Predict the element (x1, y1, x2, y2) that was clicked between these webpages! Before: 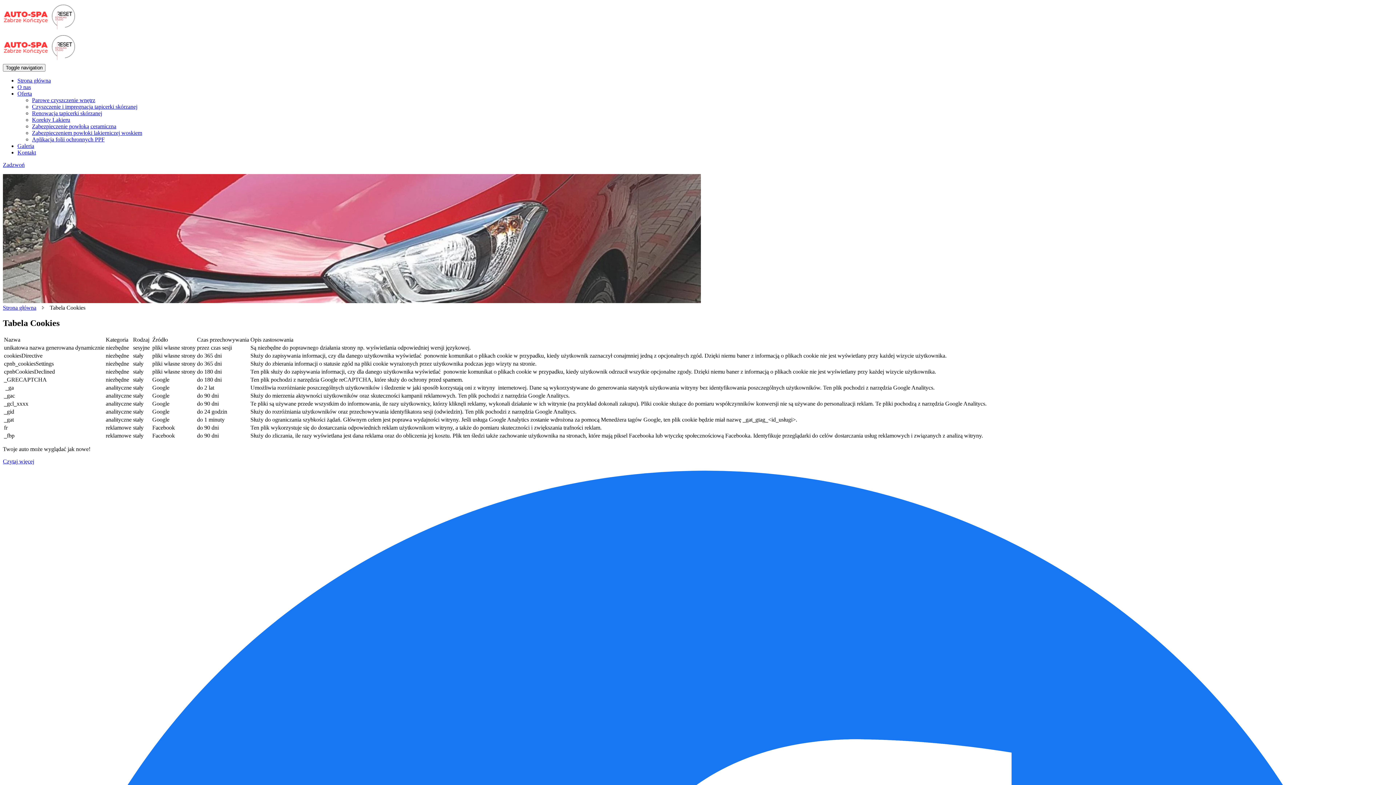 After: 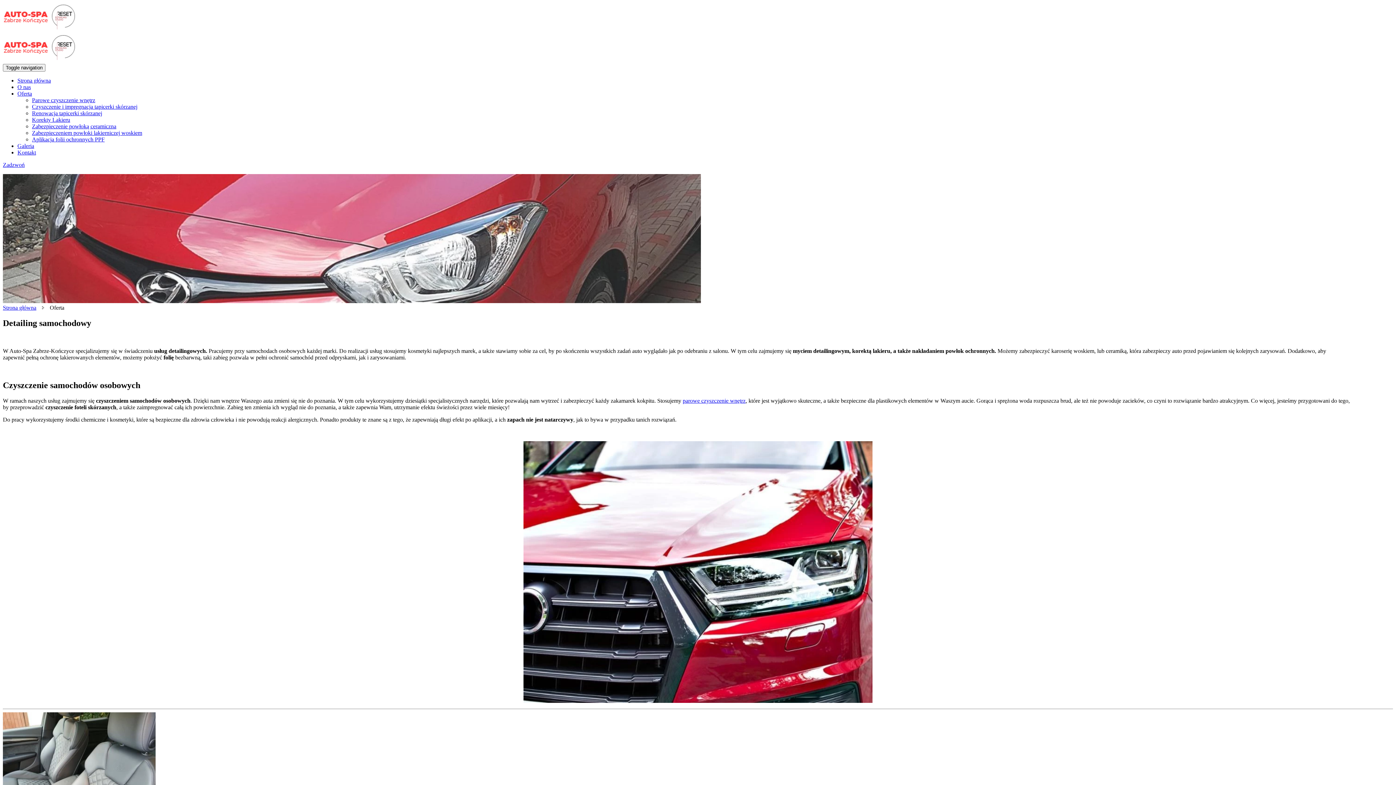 Action: label: Oferta bbox: (17, 90, 32, 96)